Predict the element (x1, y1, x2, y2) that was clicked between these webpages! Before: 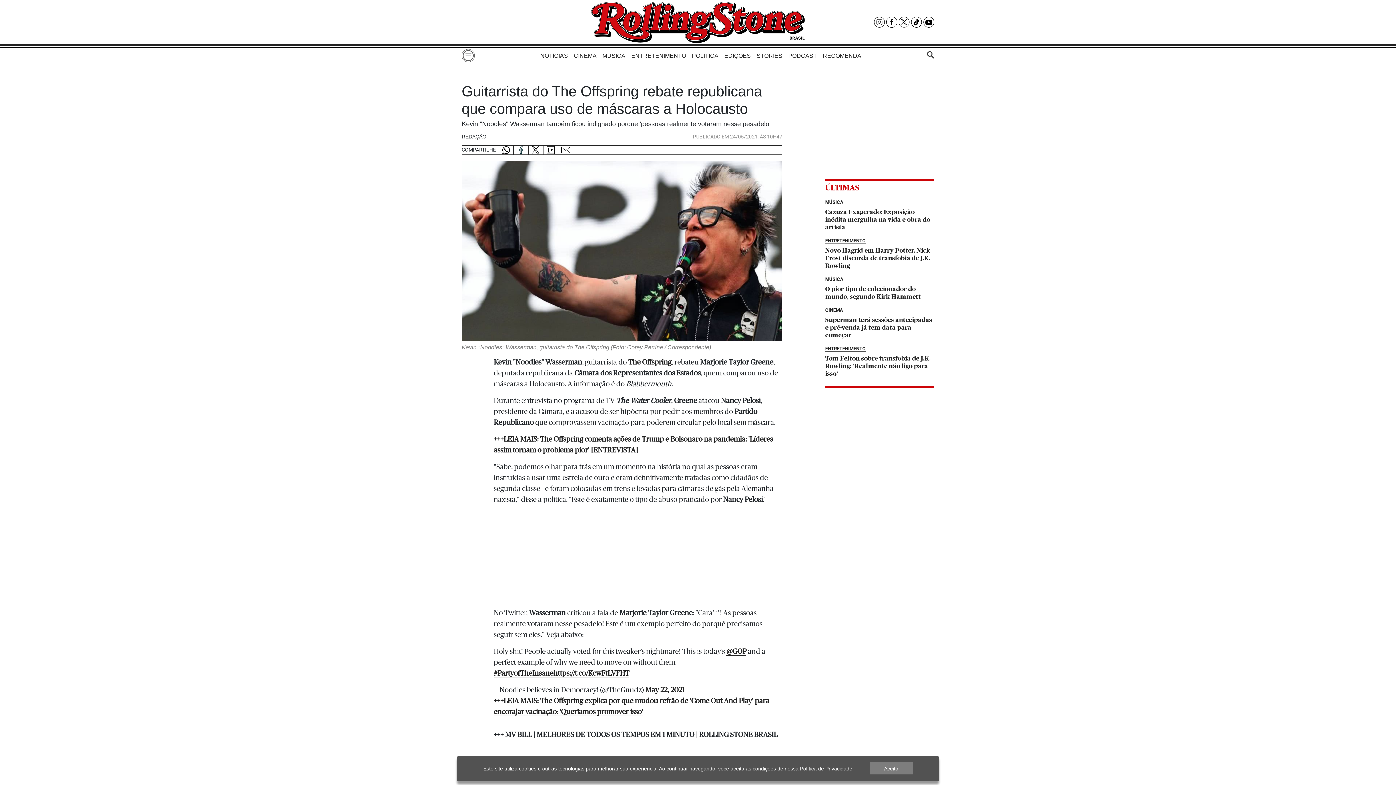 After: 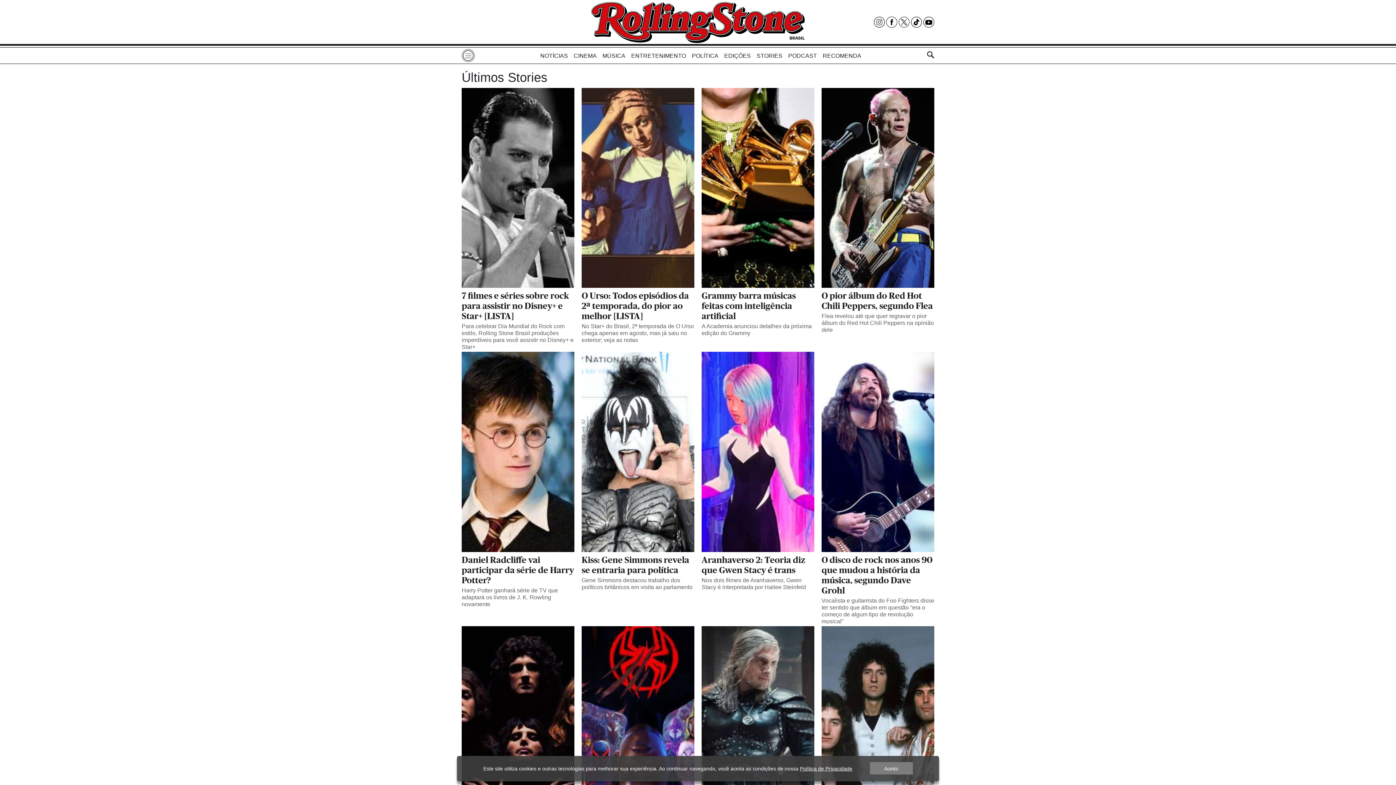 Action: bbox: (756, 49, 782, 62) label: STORIES